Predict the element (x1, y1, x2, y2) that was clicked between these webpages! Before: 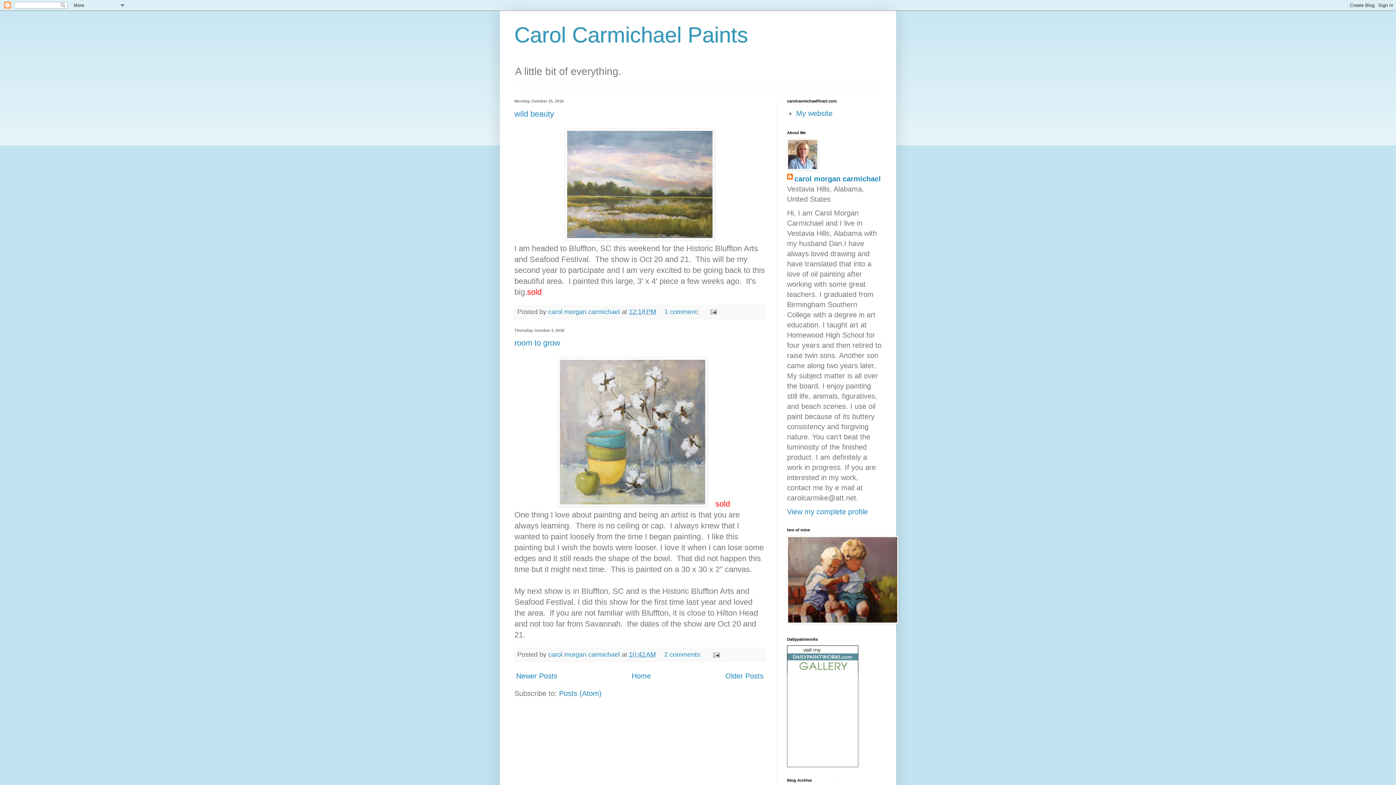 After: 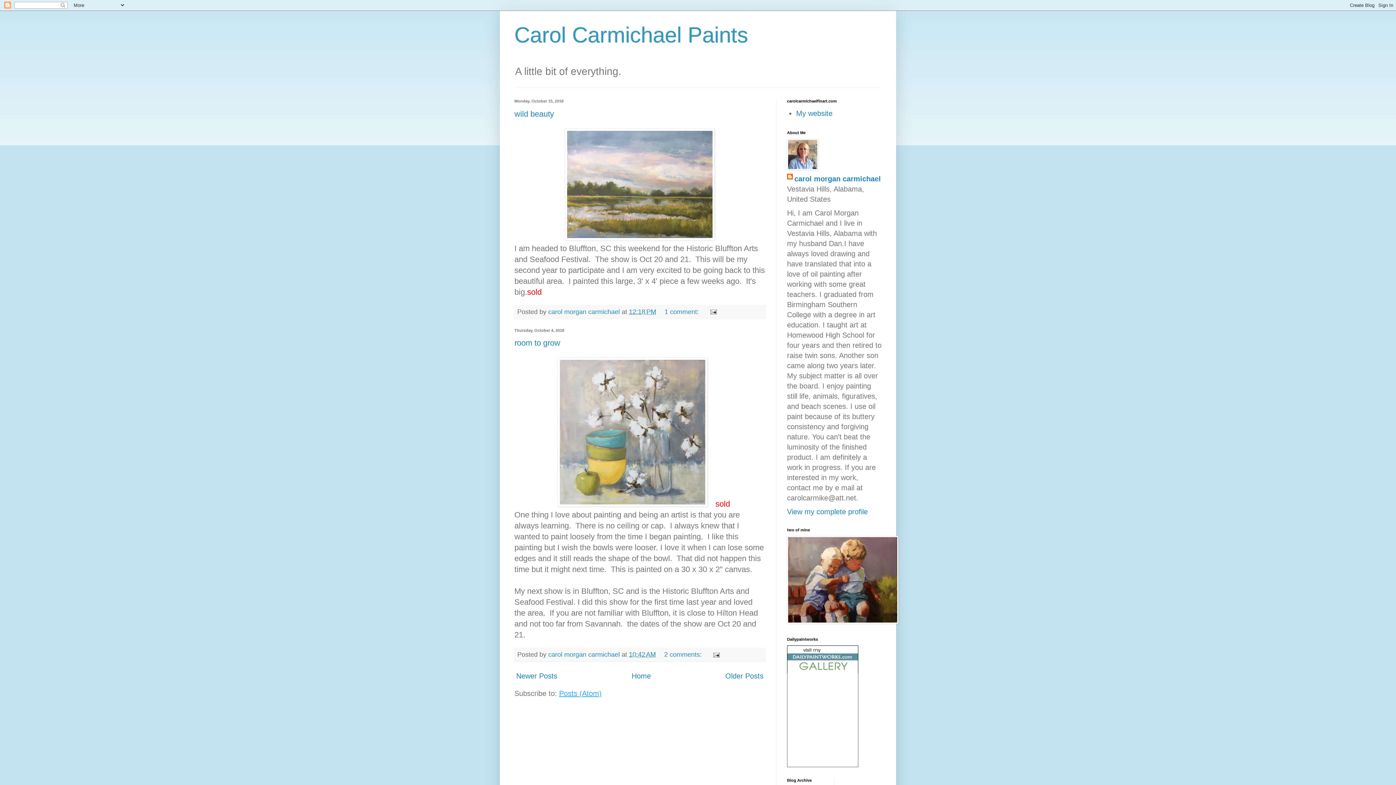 Action: bbox: (559, 689, 601, 697) label: Posts (Atom)